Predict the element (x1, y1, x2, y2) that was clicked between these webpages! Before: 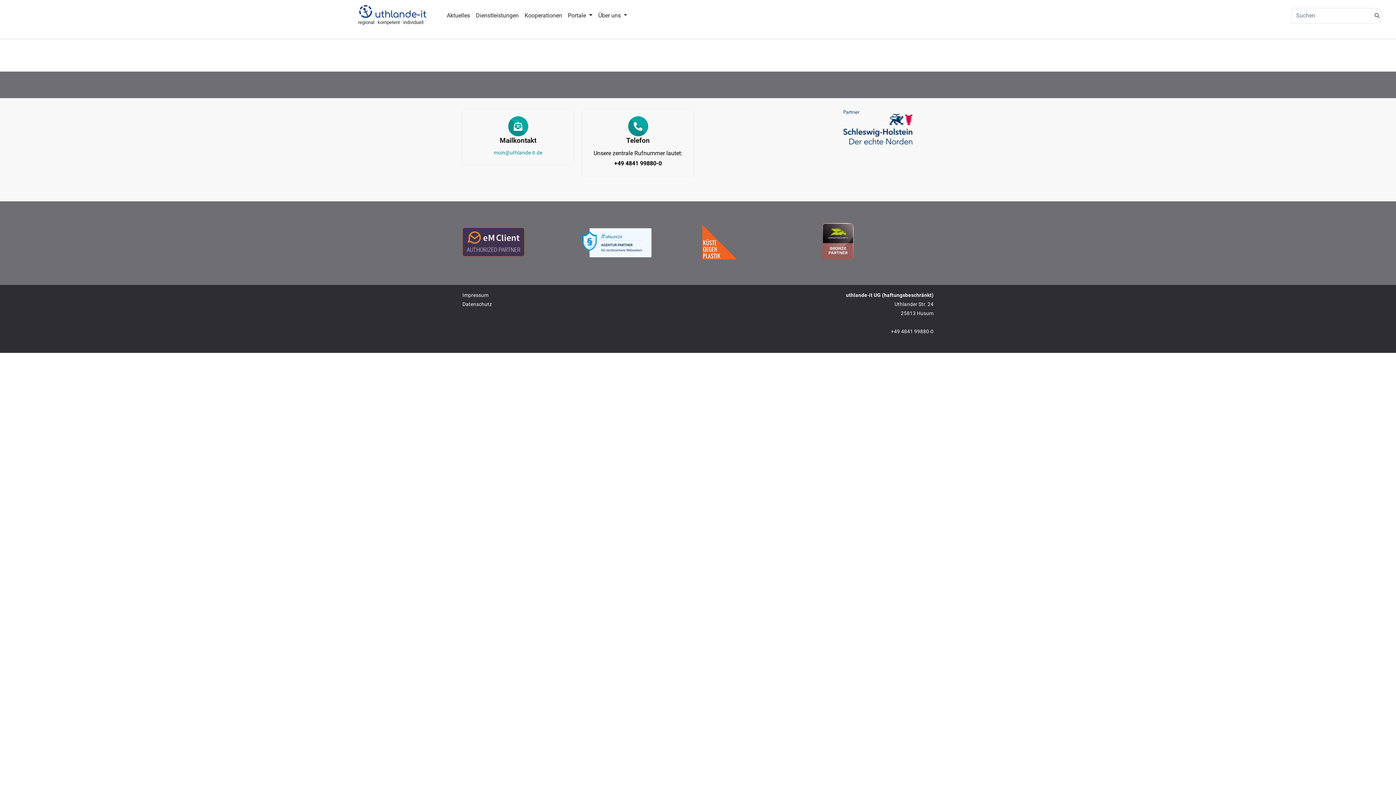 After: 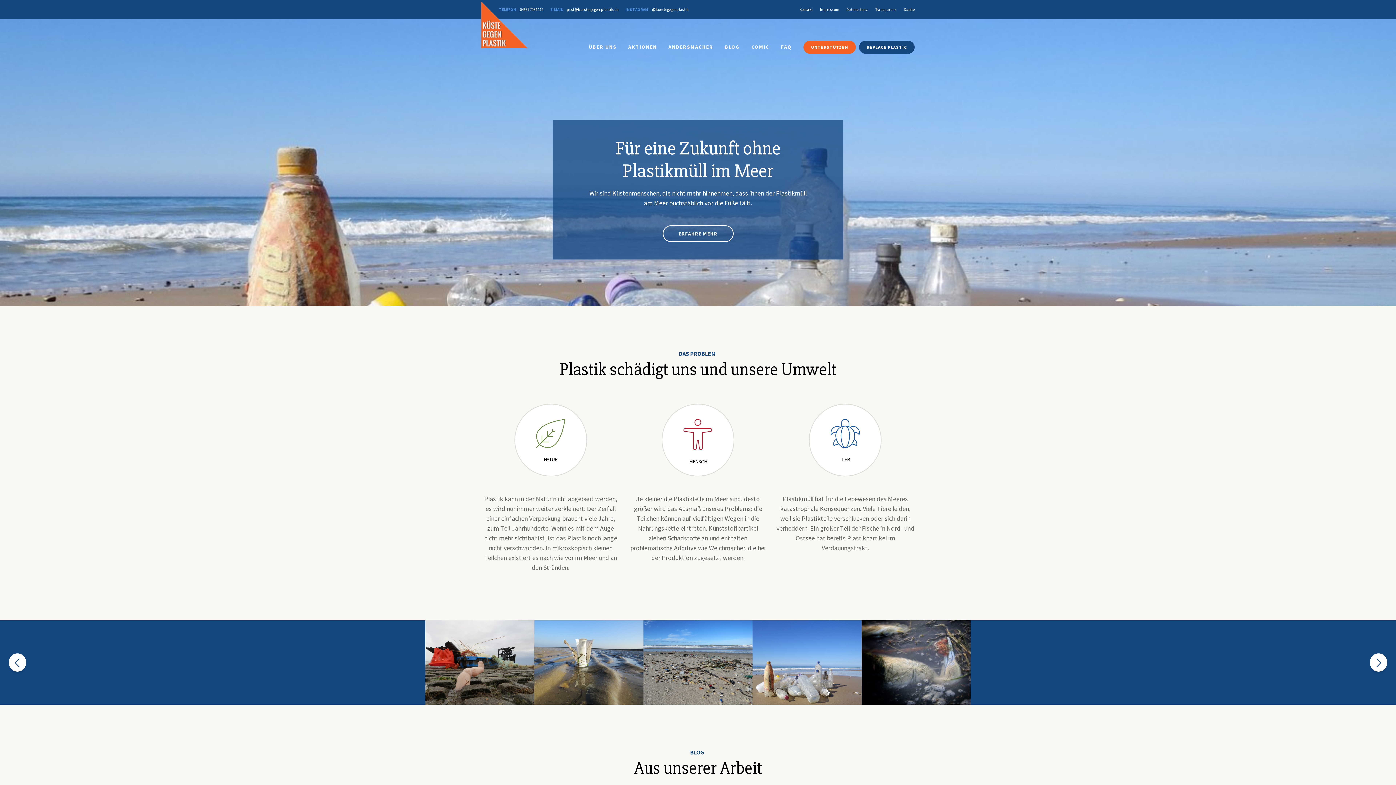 Action: bbox: (702, 241, 739, 255)